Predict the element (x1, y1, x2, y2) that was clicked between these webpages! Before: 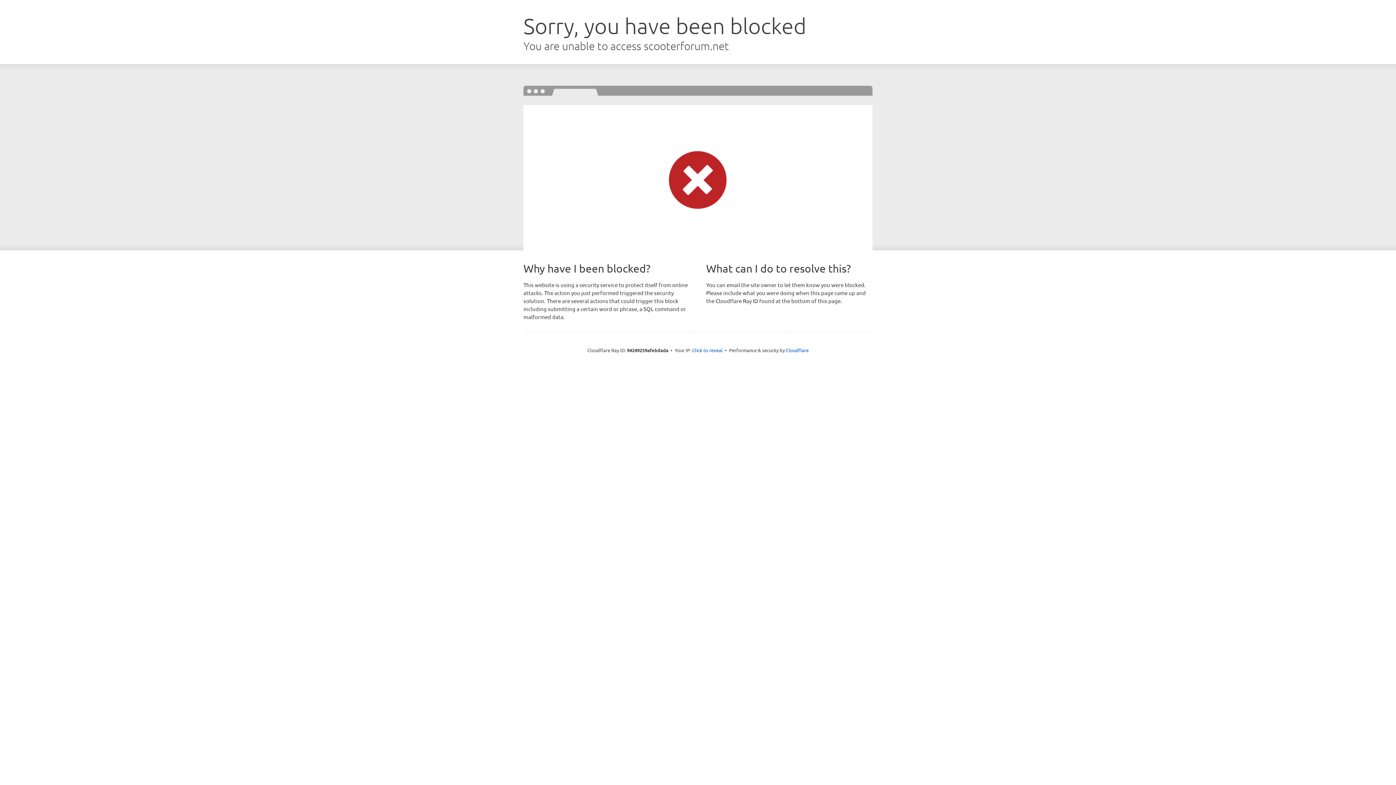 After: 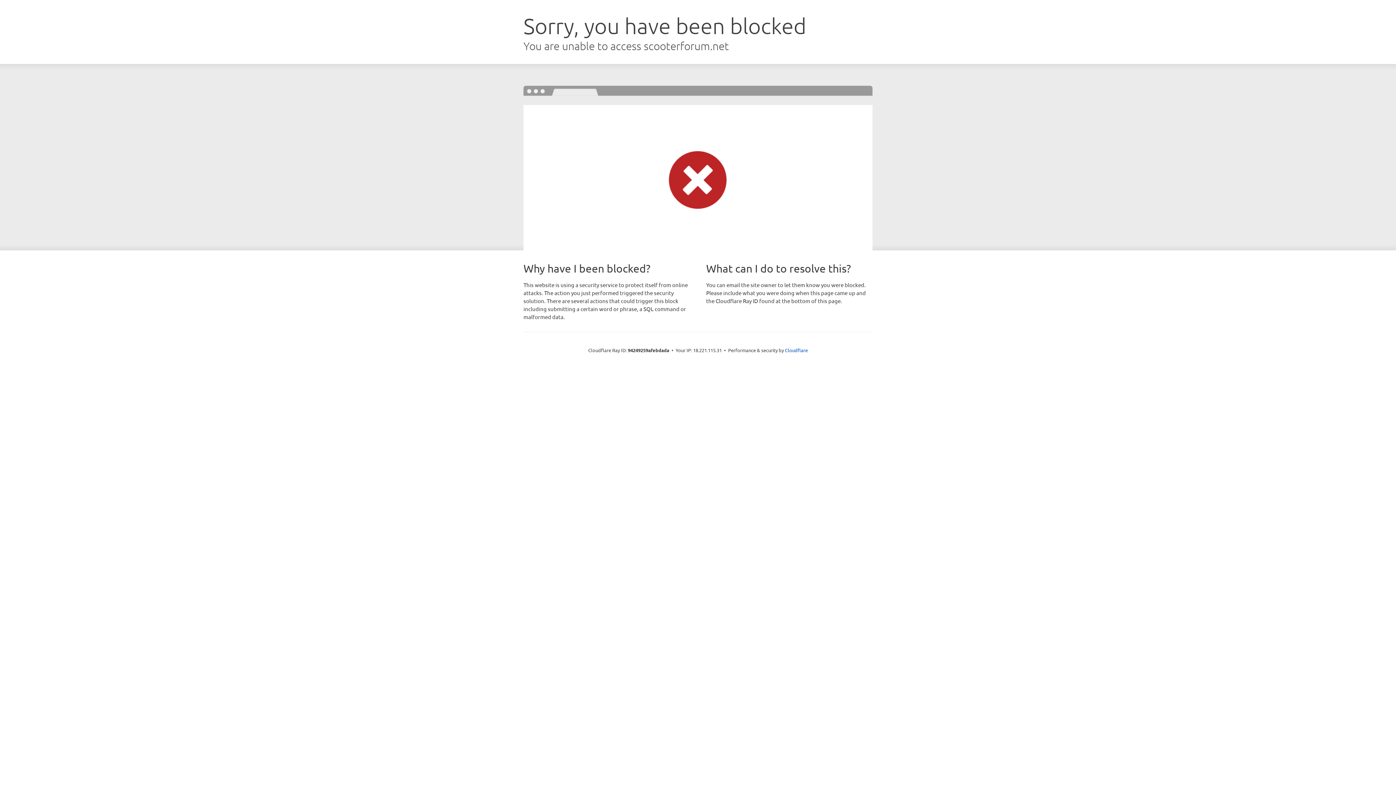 Action: bbox: (692, 346, 722, 353) label: Click to reveal